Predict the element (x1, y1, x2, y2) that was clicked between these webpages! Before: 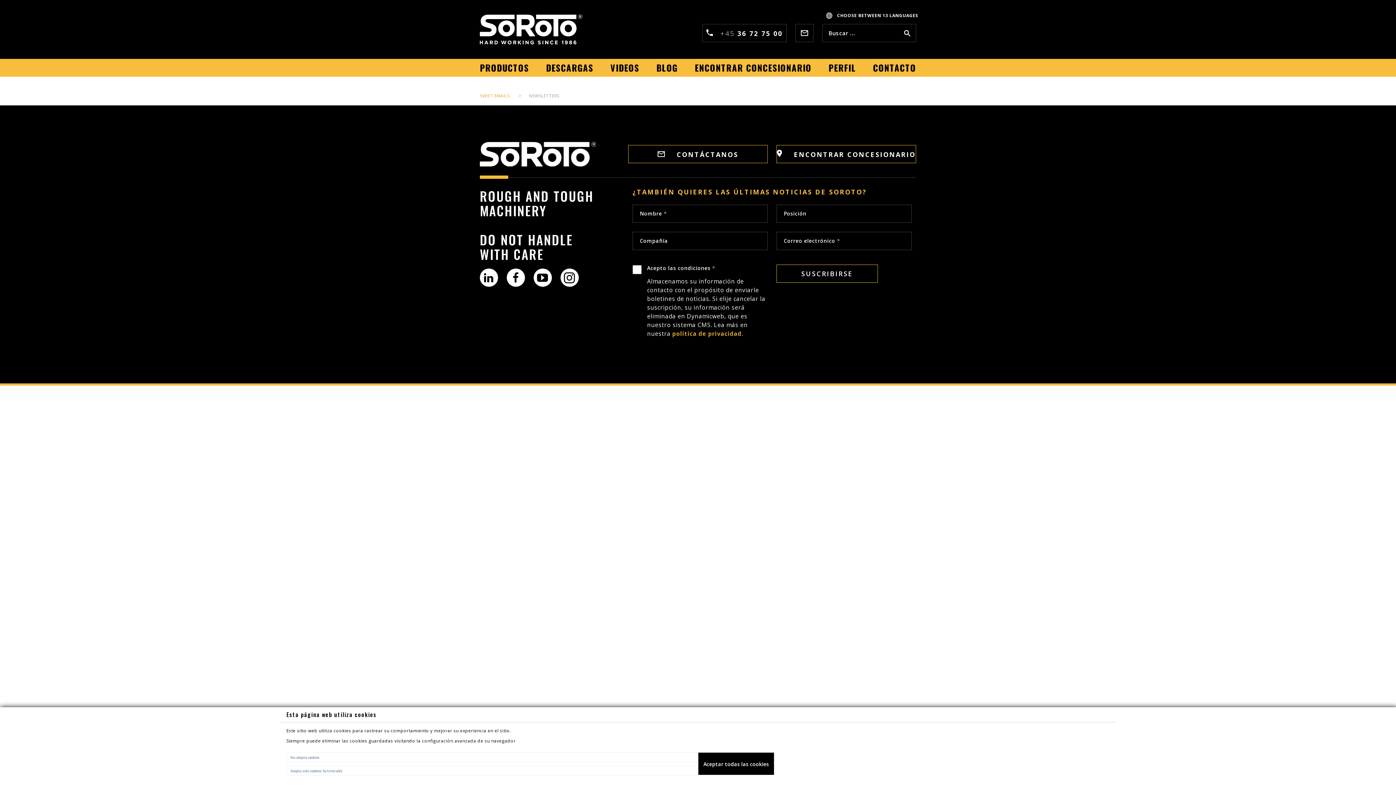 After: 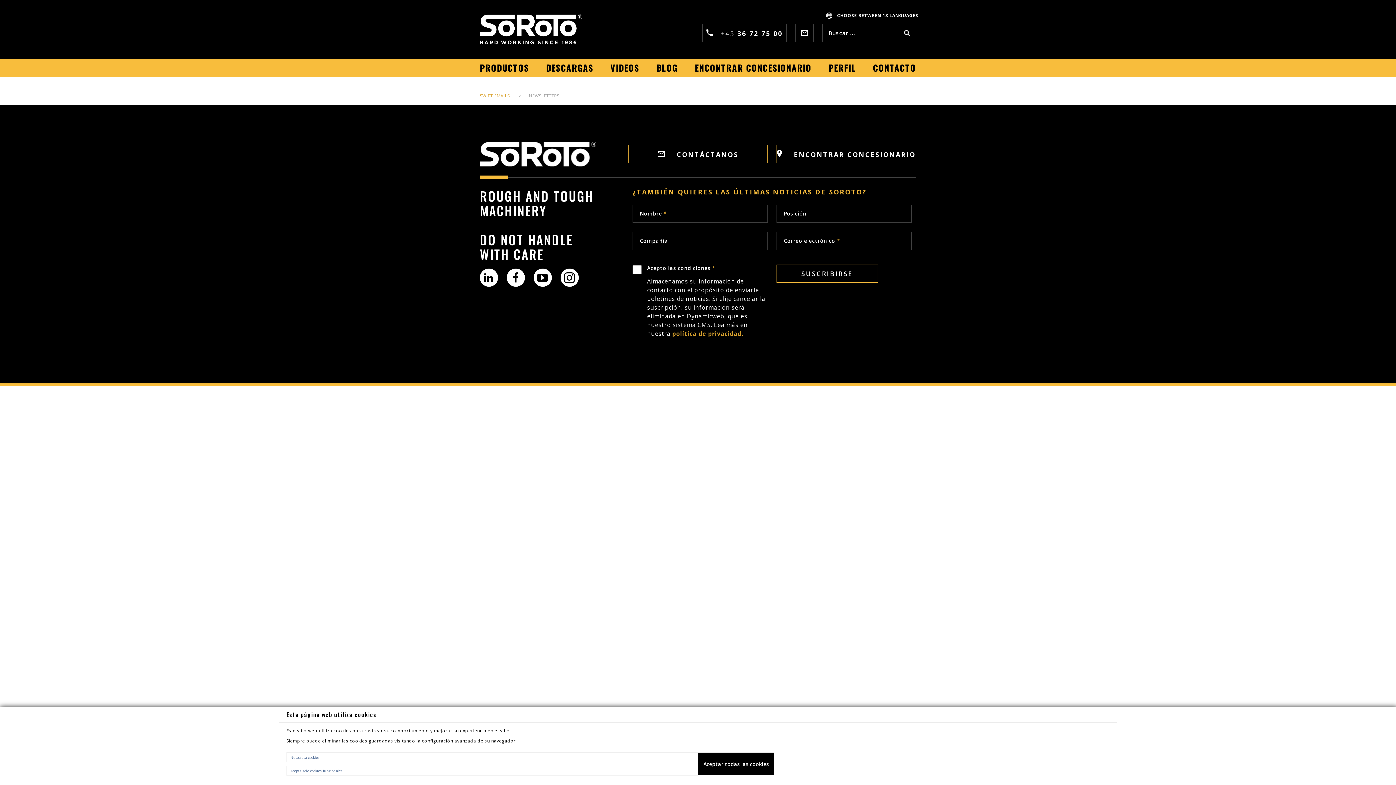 Action: bbox: (533, 268, 552, 286)